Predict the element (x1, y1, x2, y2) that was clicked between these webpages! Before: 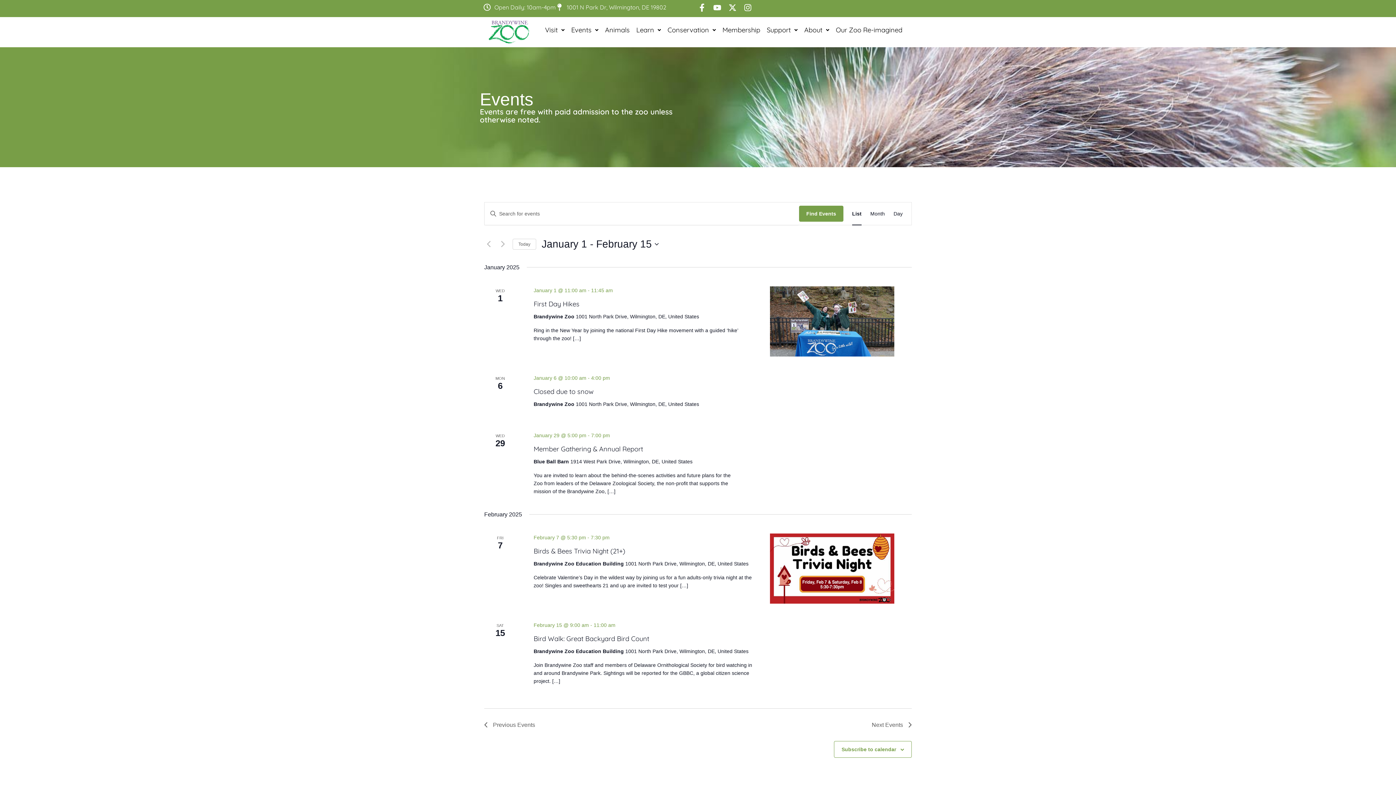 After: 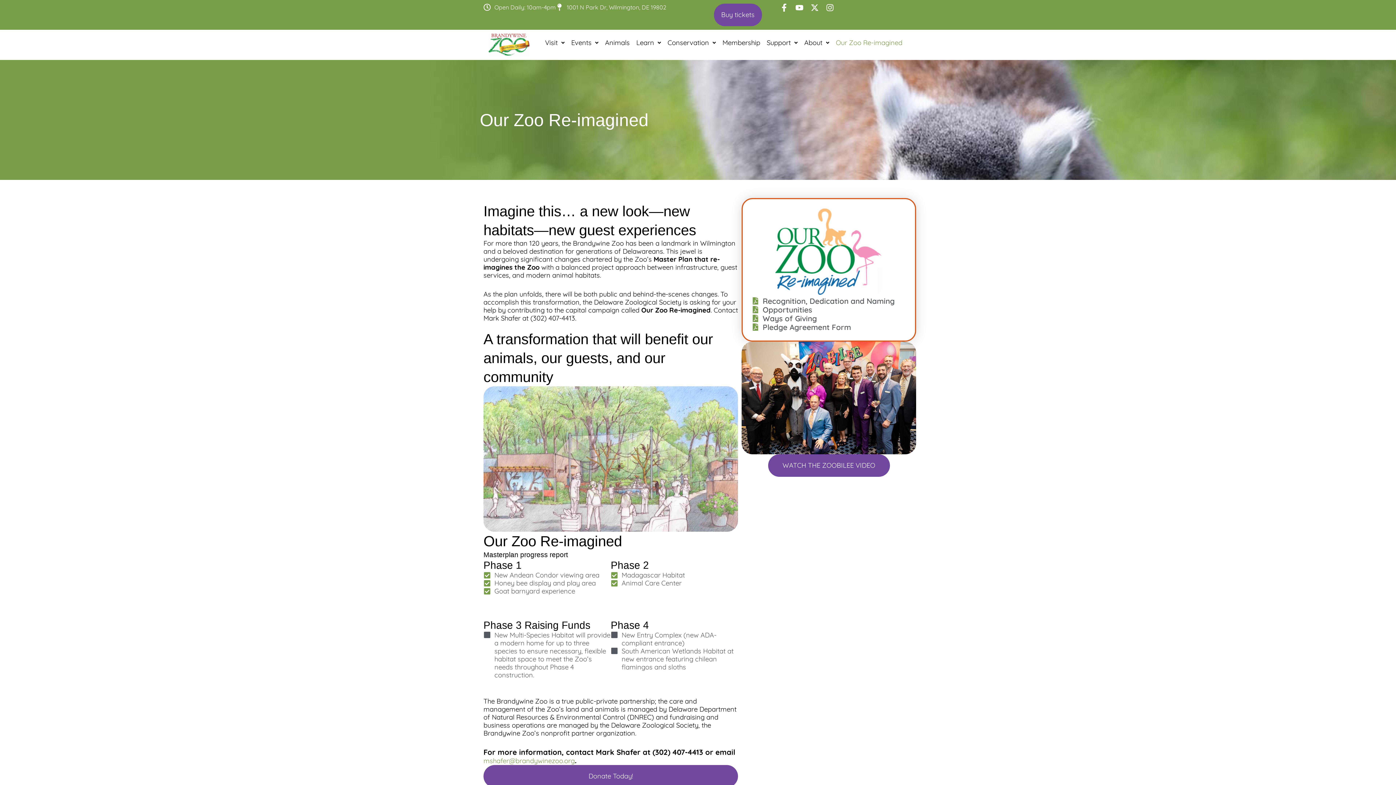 Action: bbox: (832, 20, 905, 39) label: Our Zoo Re-imagined